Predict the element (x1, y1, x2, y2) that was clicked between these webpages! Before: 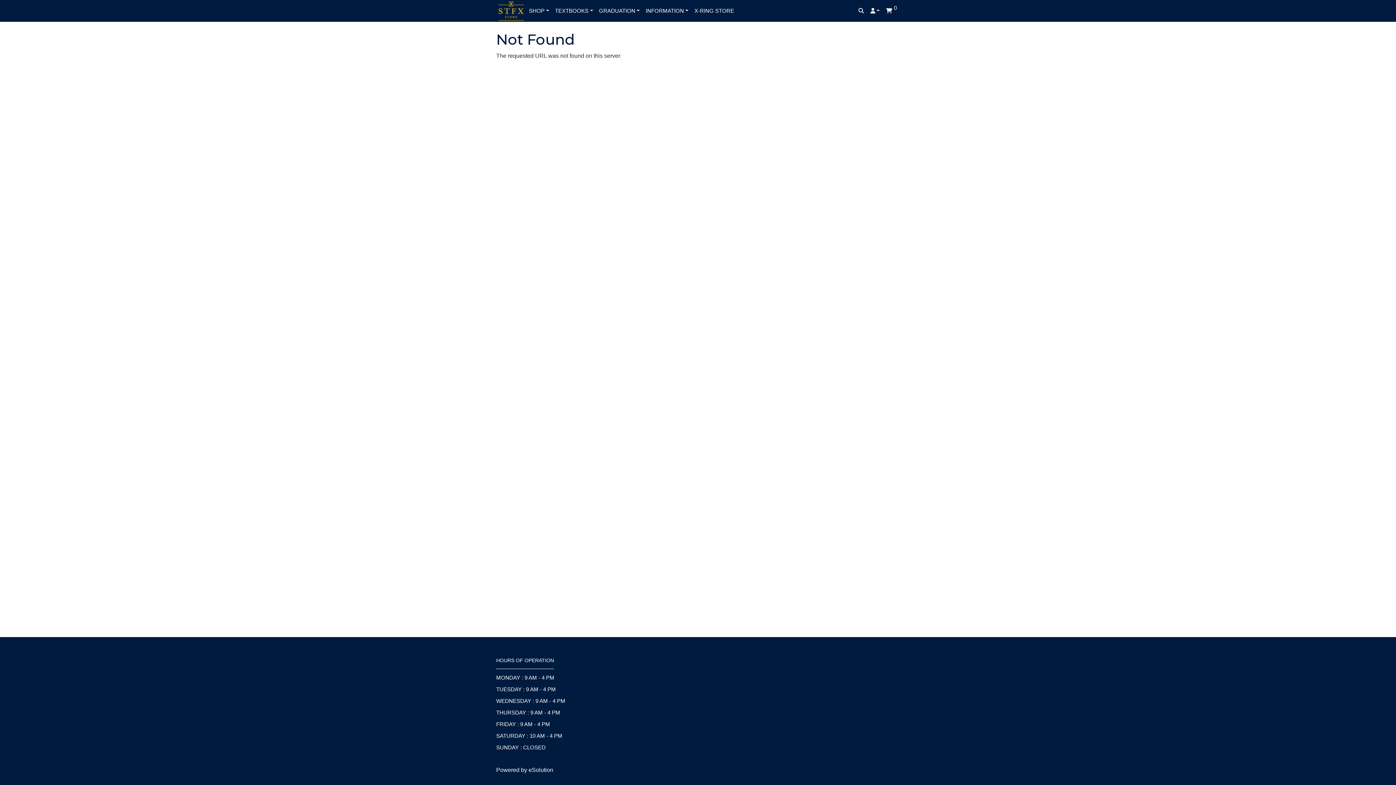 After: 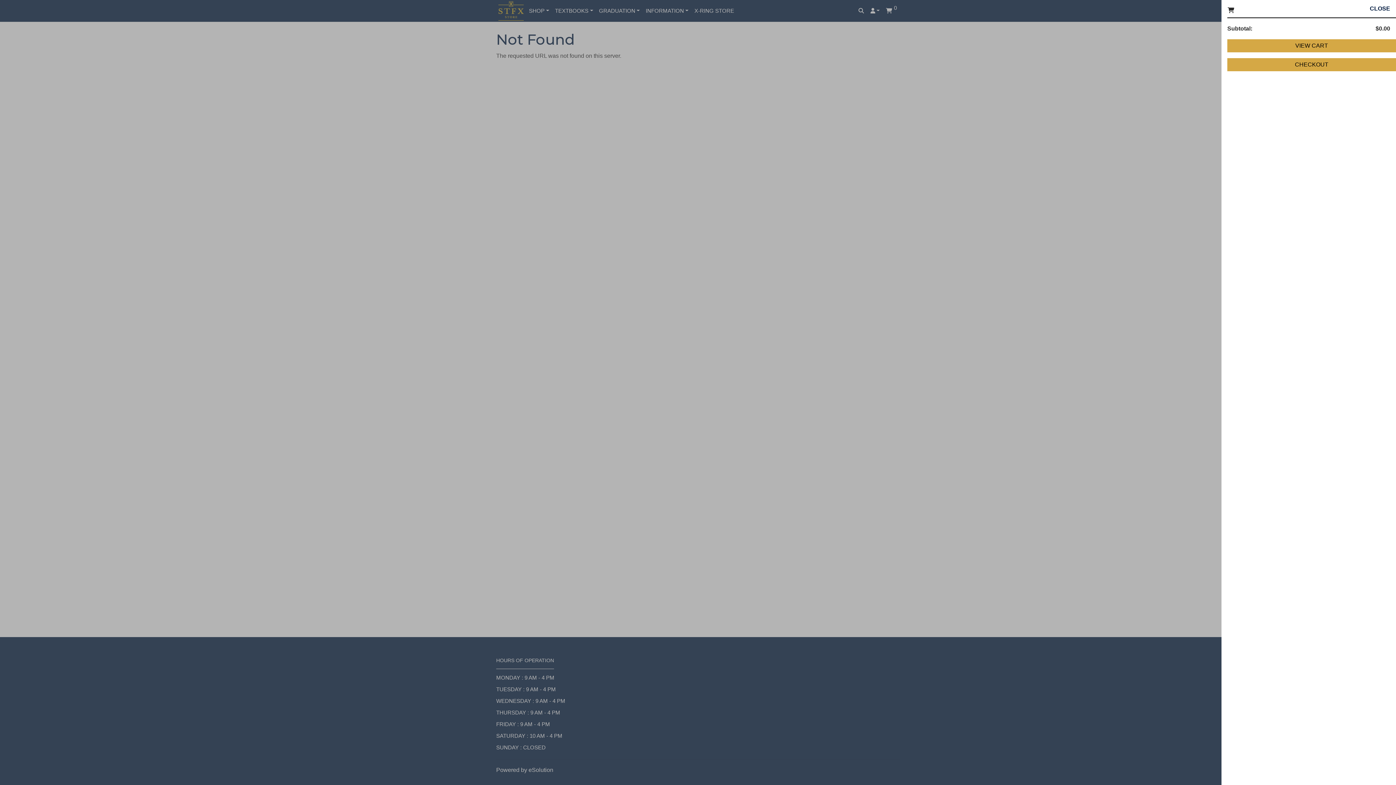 Action: label:  0 bbox: (883, 0, 900, 21)